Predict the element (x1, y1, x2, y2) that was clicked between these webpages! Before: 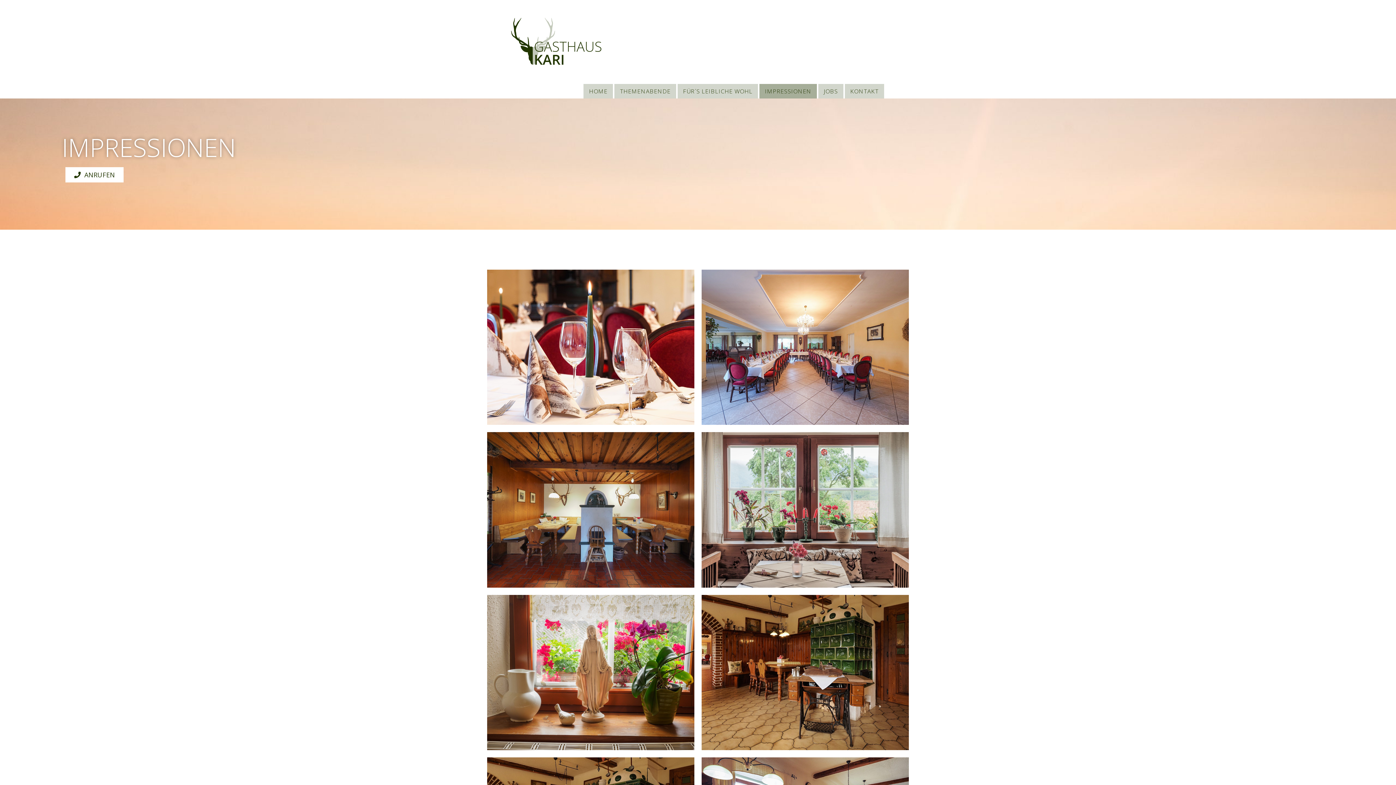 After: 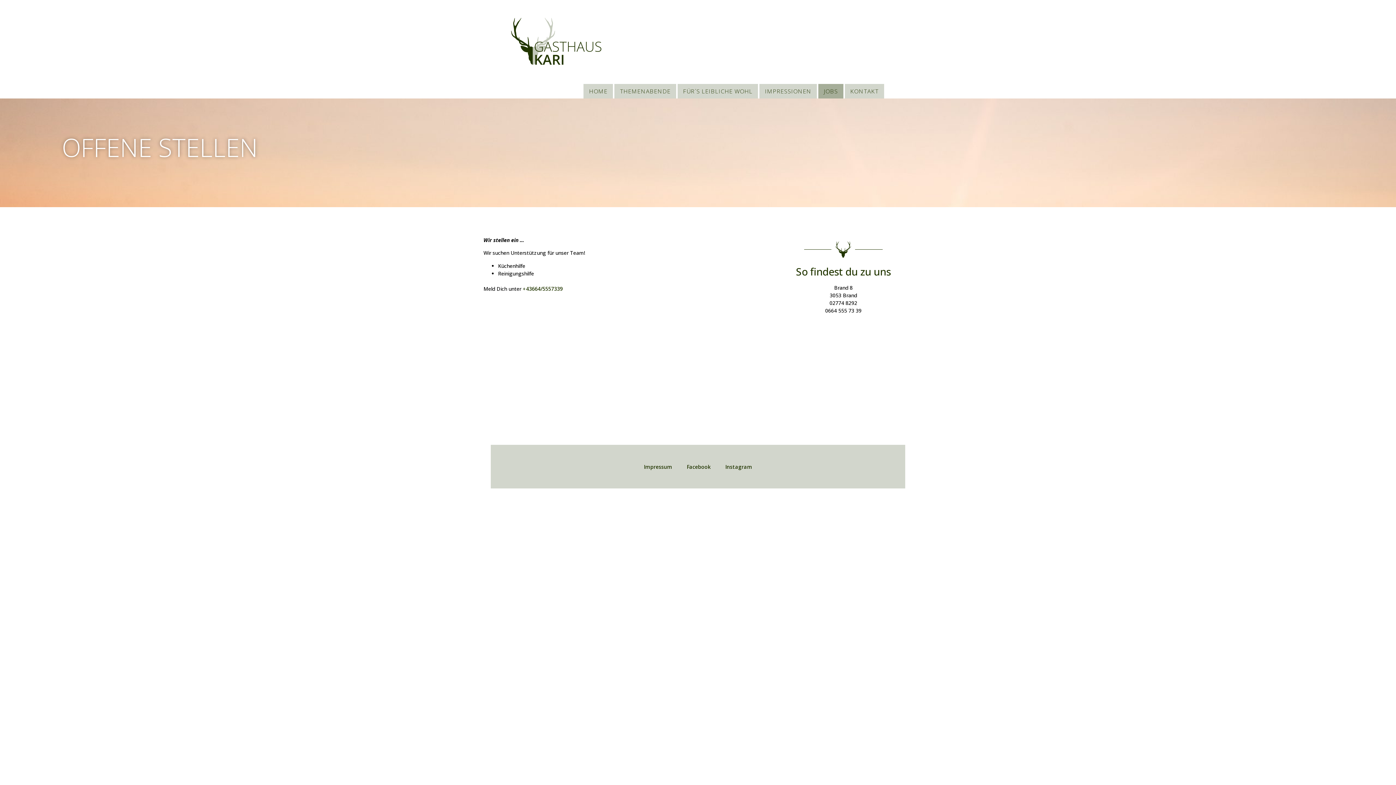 Action: label: JOBS bbox: (818, 83, 843, 98)